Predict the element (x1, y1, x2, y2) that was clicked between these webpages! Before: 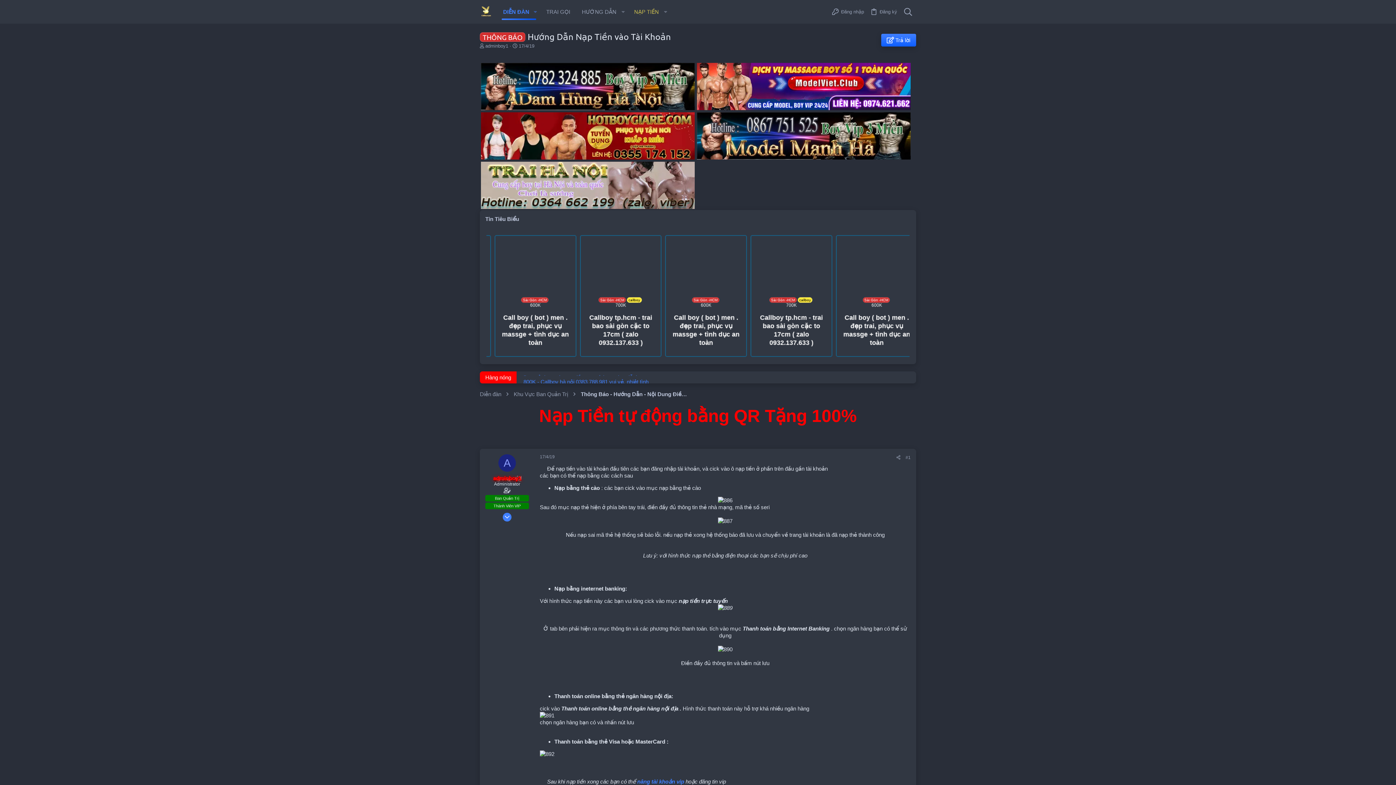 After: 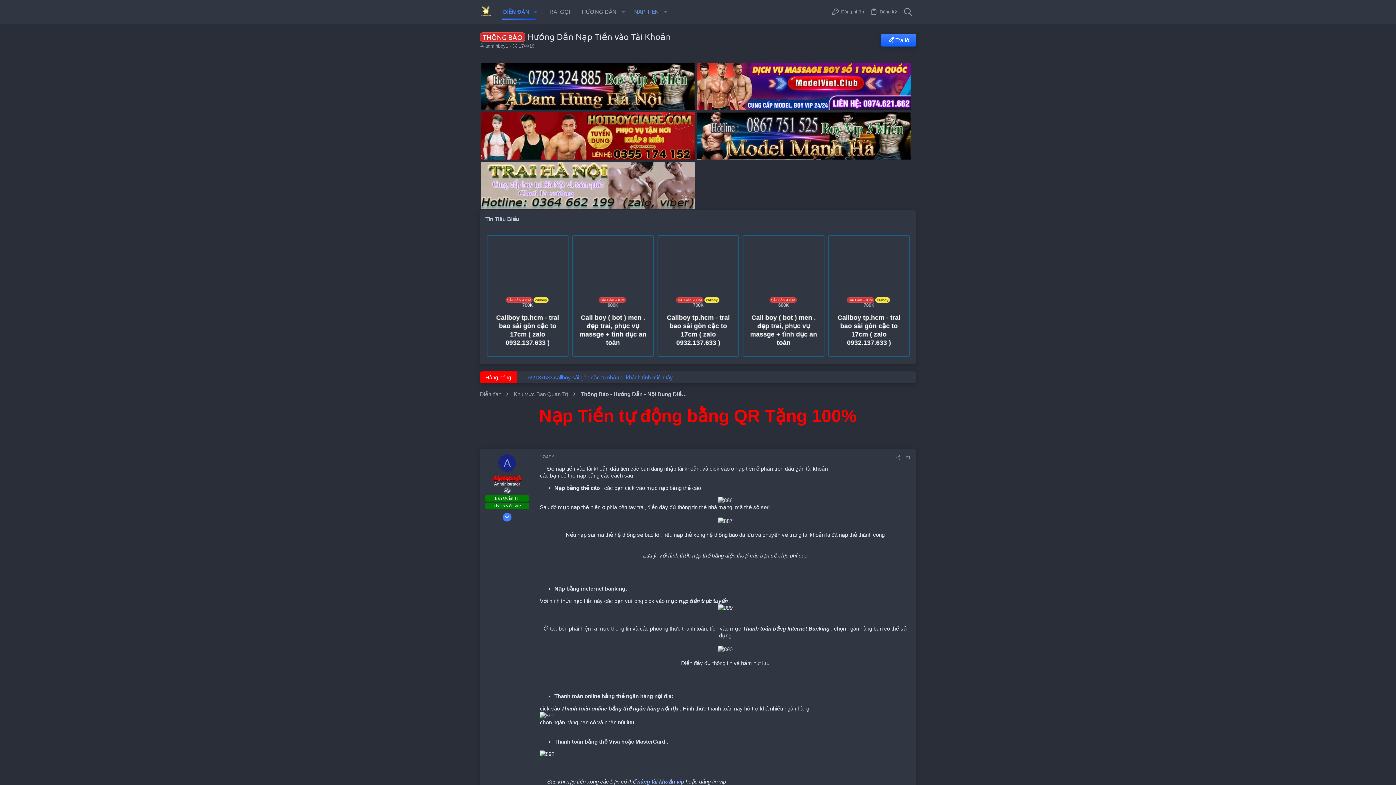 Action: bbox: (637, 778, 684, 785) label: nâng tài khoản vip